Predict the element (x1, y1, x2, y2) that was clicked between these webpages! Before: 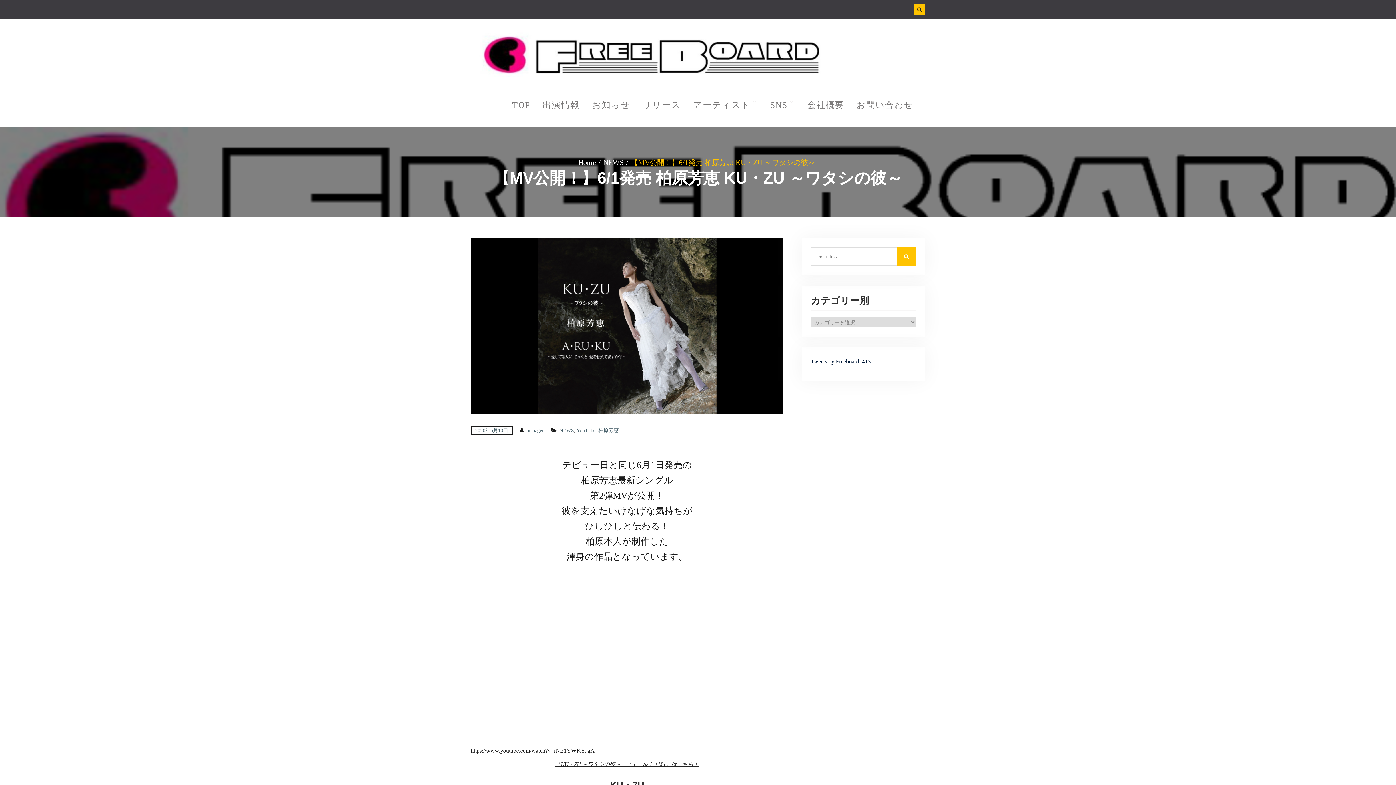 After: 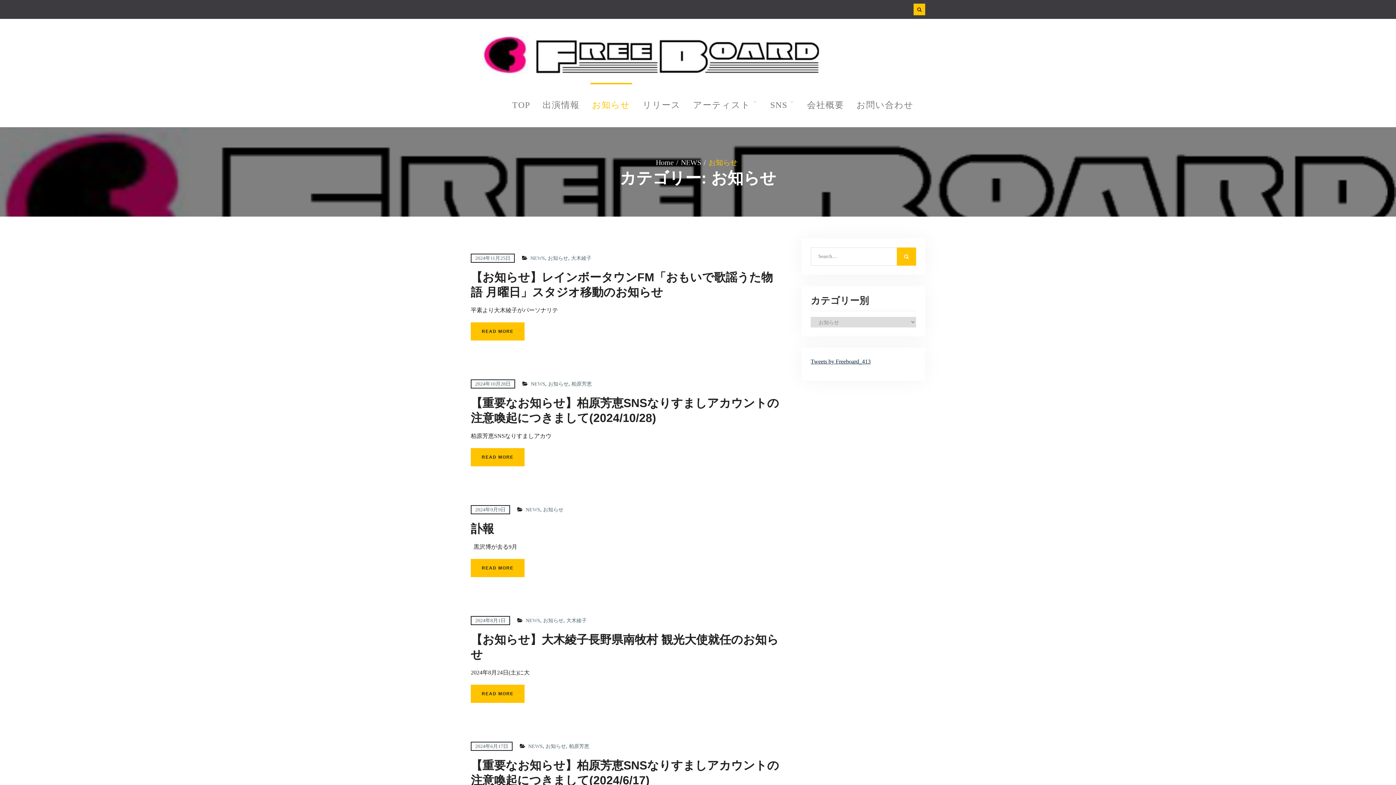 Action: bbox: (590, 88, 632, 121) label: お知らせ